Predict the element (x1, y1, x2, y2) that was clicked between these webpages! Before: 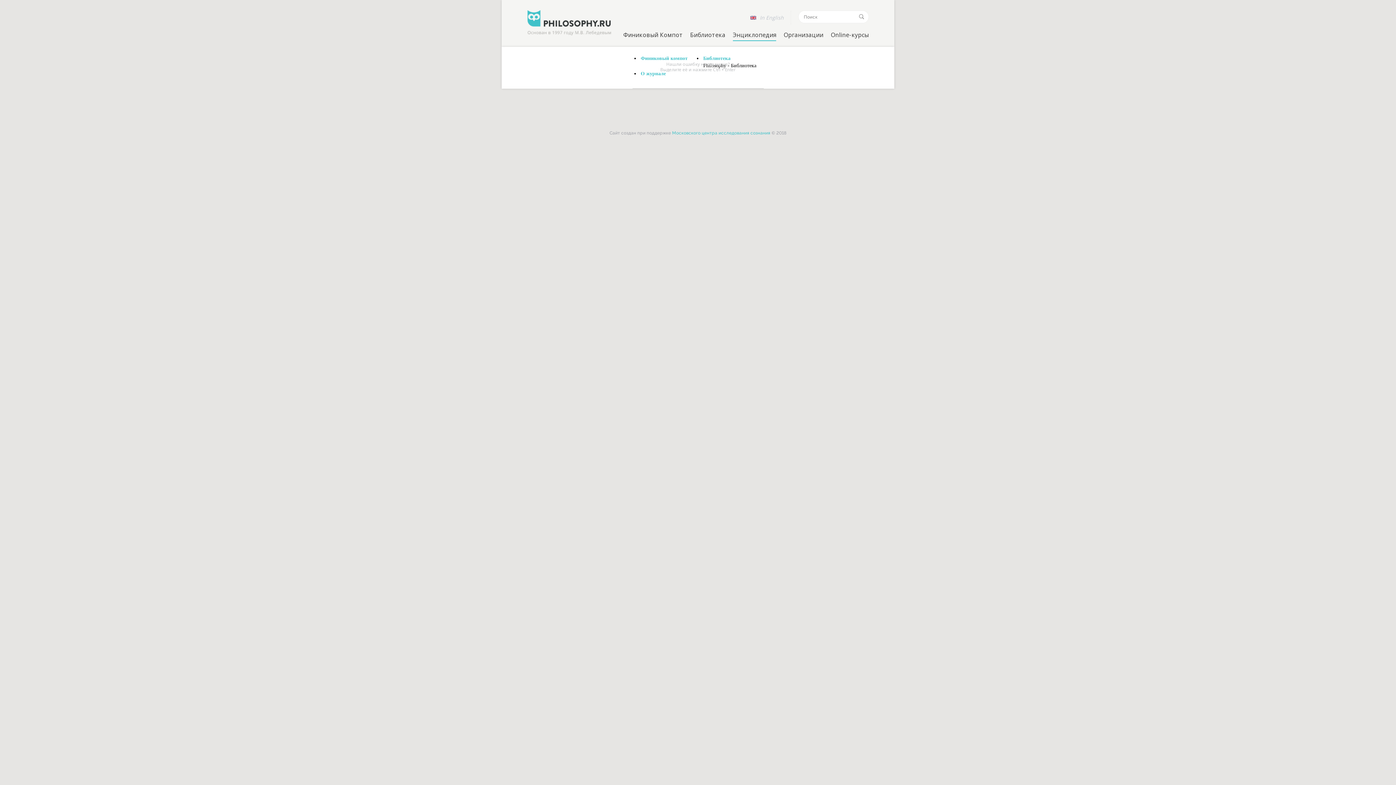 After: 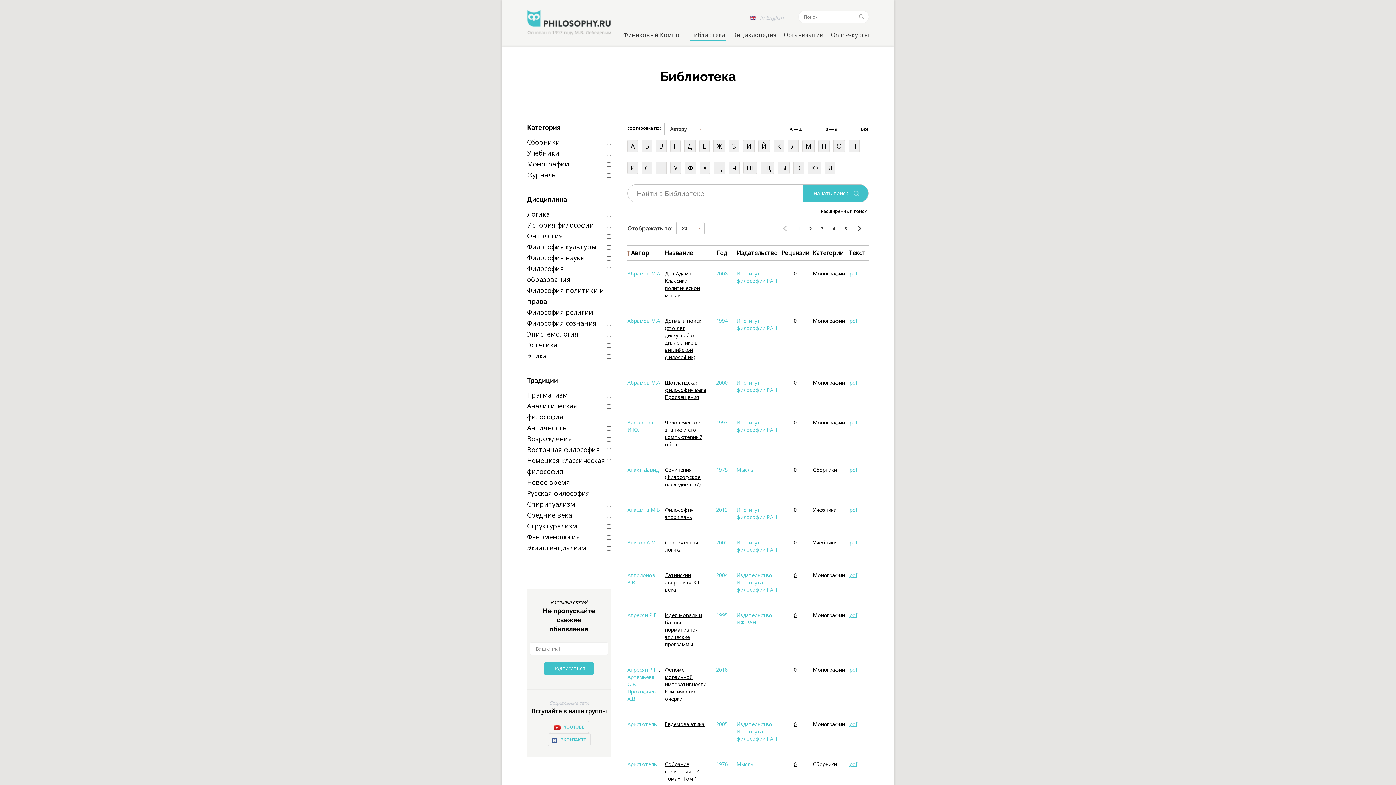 Action: label: Библиотека bbox: (690, 30, 725, 38)